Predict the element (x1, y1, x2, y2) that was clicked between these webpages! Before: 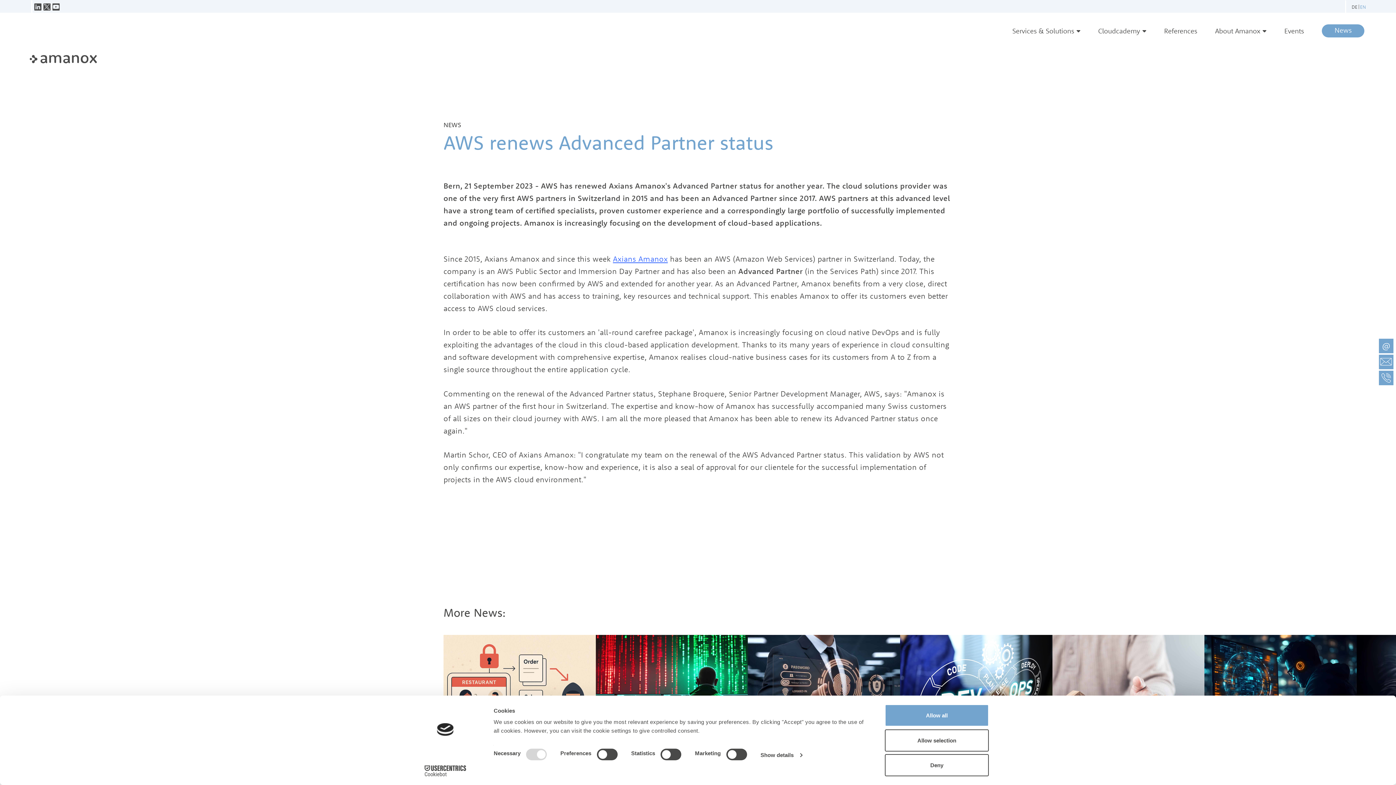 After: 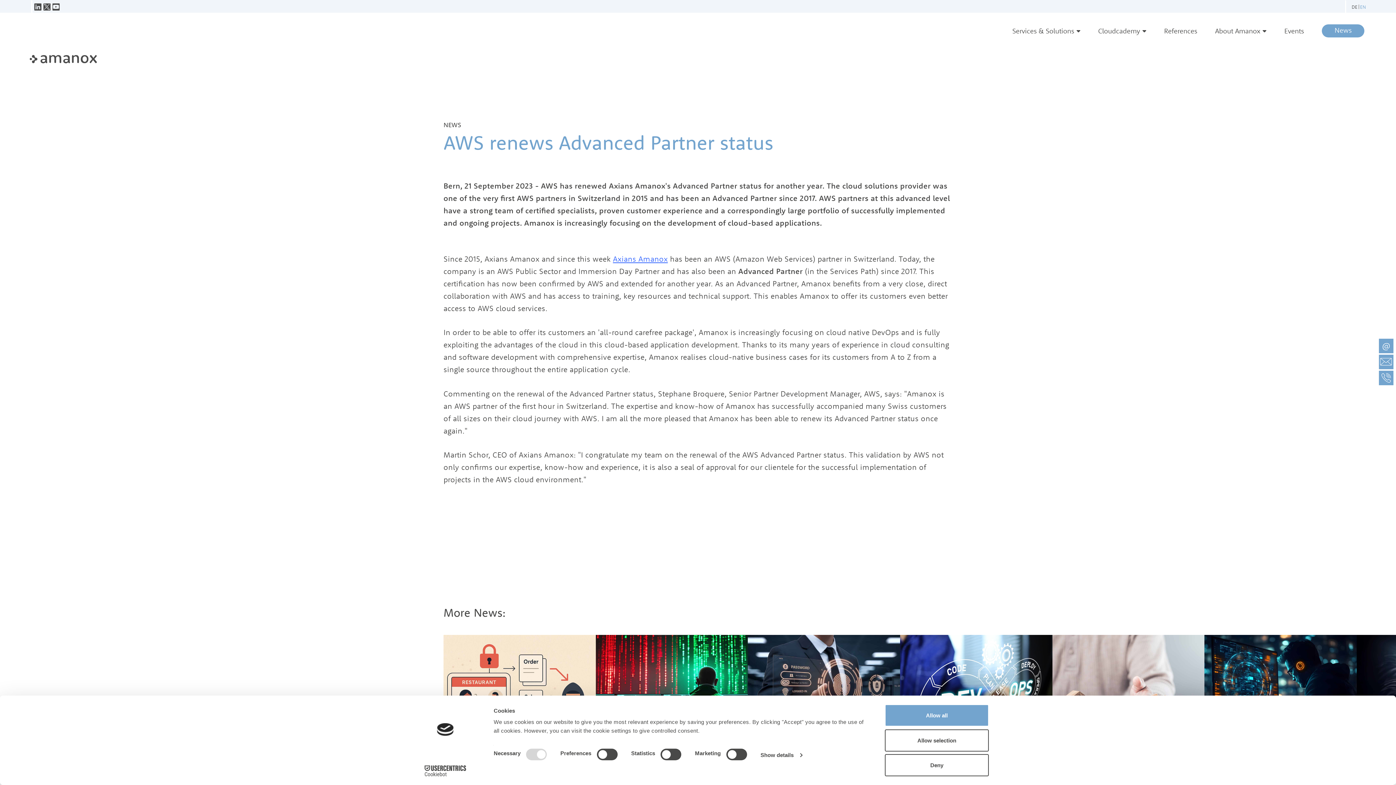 Action: label: EN bbox: (1361, 2, 1369, 11)